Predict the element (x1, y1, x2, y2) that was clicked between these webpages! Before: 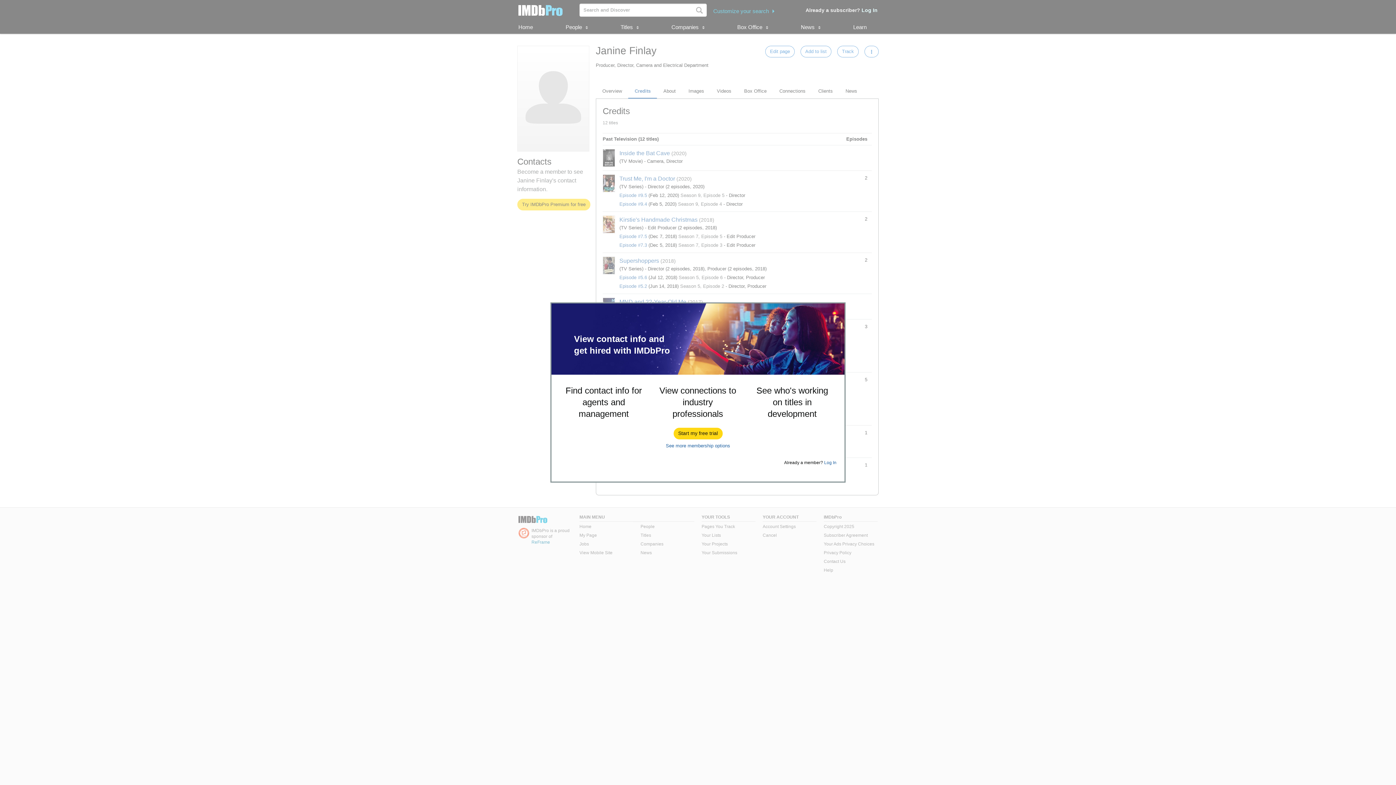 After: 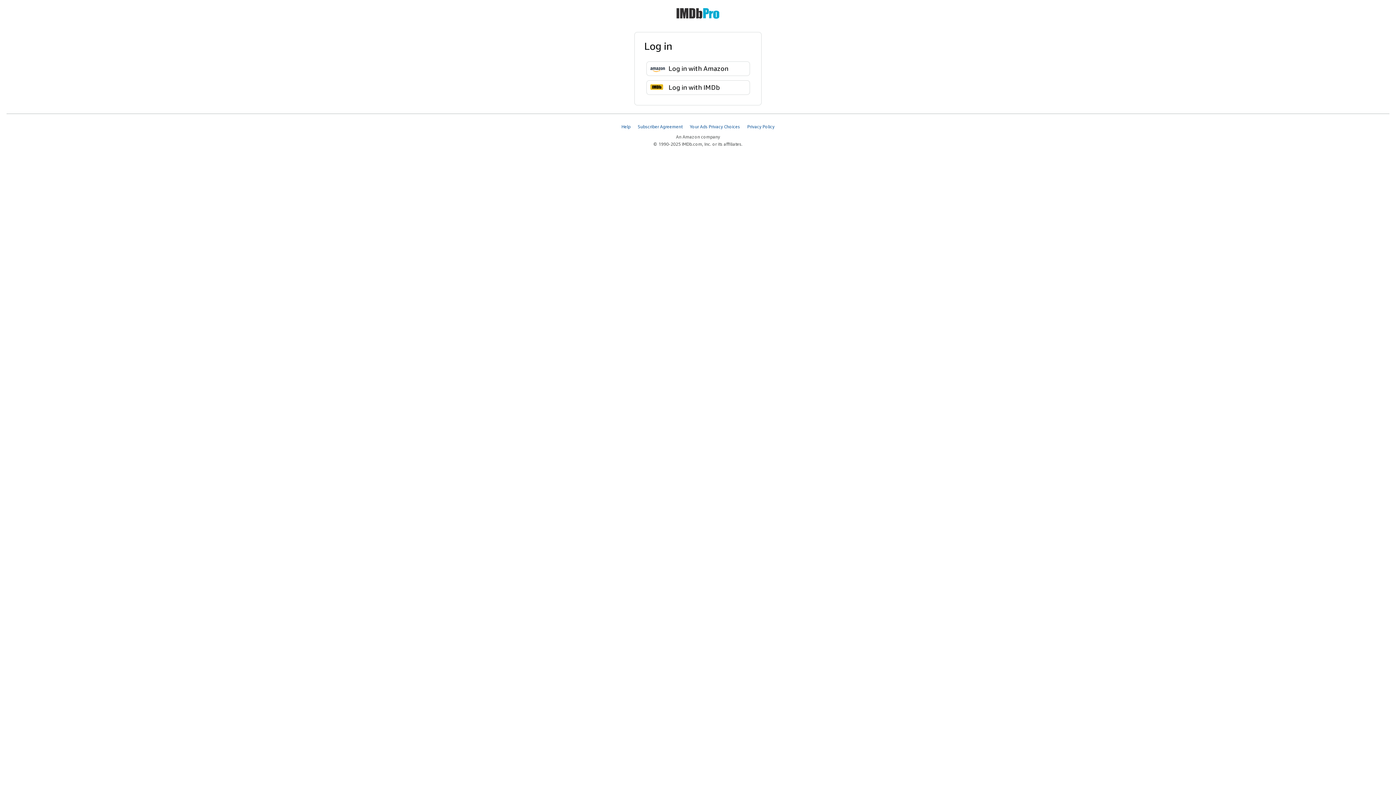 Action: label: Log In bbox: (824, 460, 836, 465)